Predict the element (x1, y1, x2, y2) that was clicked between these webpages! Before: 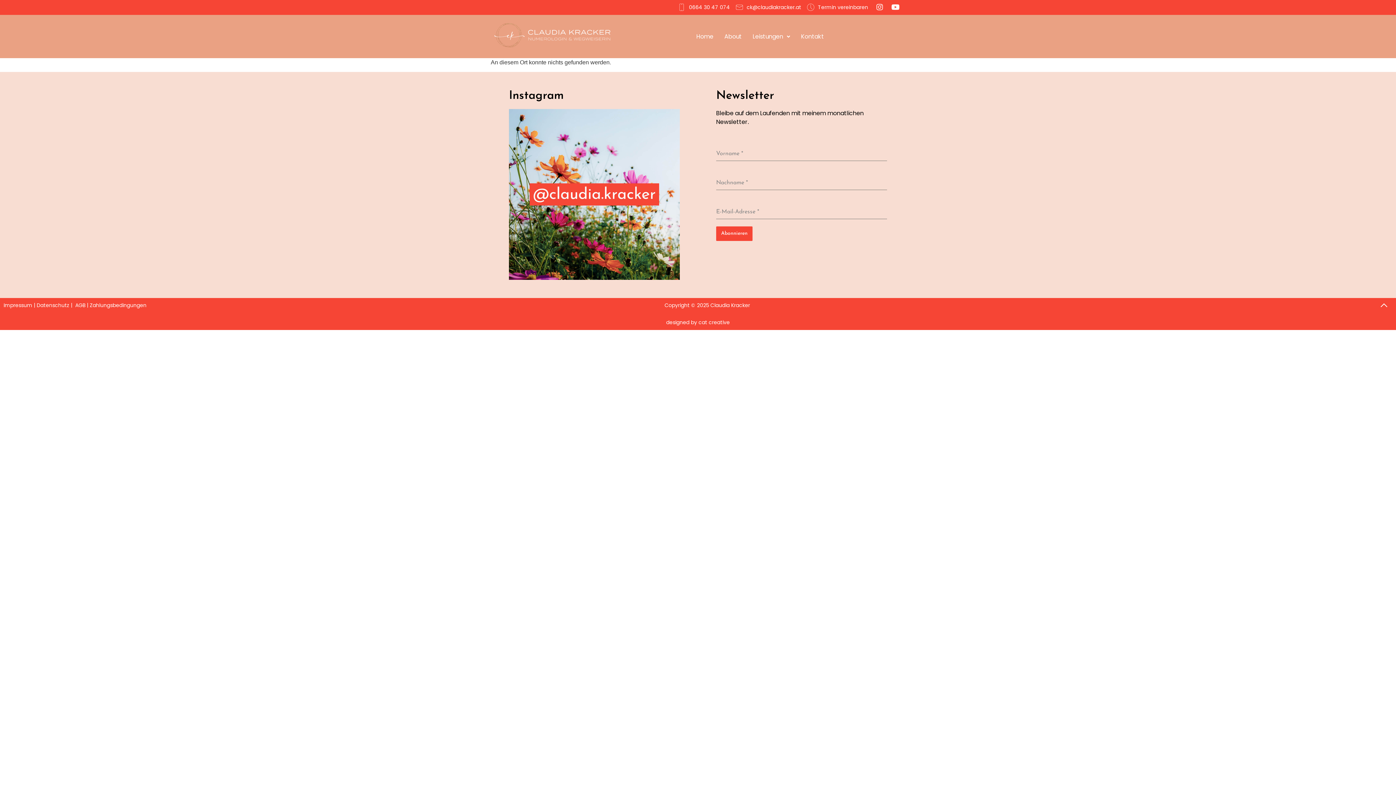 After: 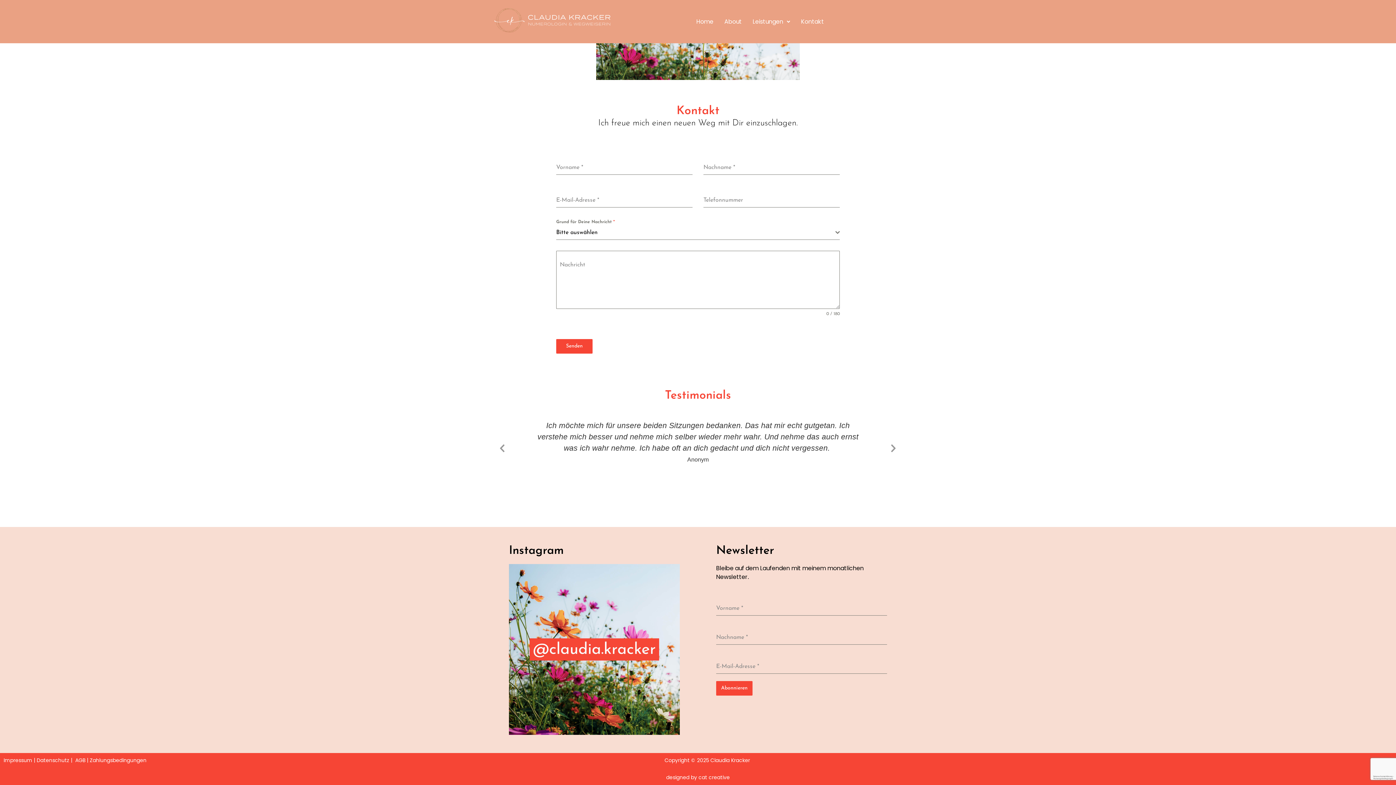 Action: bbox: (795, 28, 829, 44) label: Kontakt